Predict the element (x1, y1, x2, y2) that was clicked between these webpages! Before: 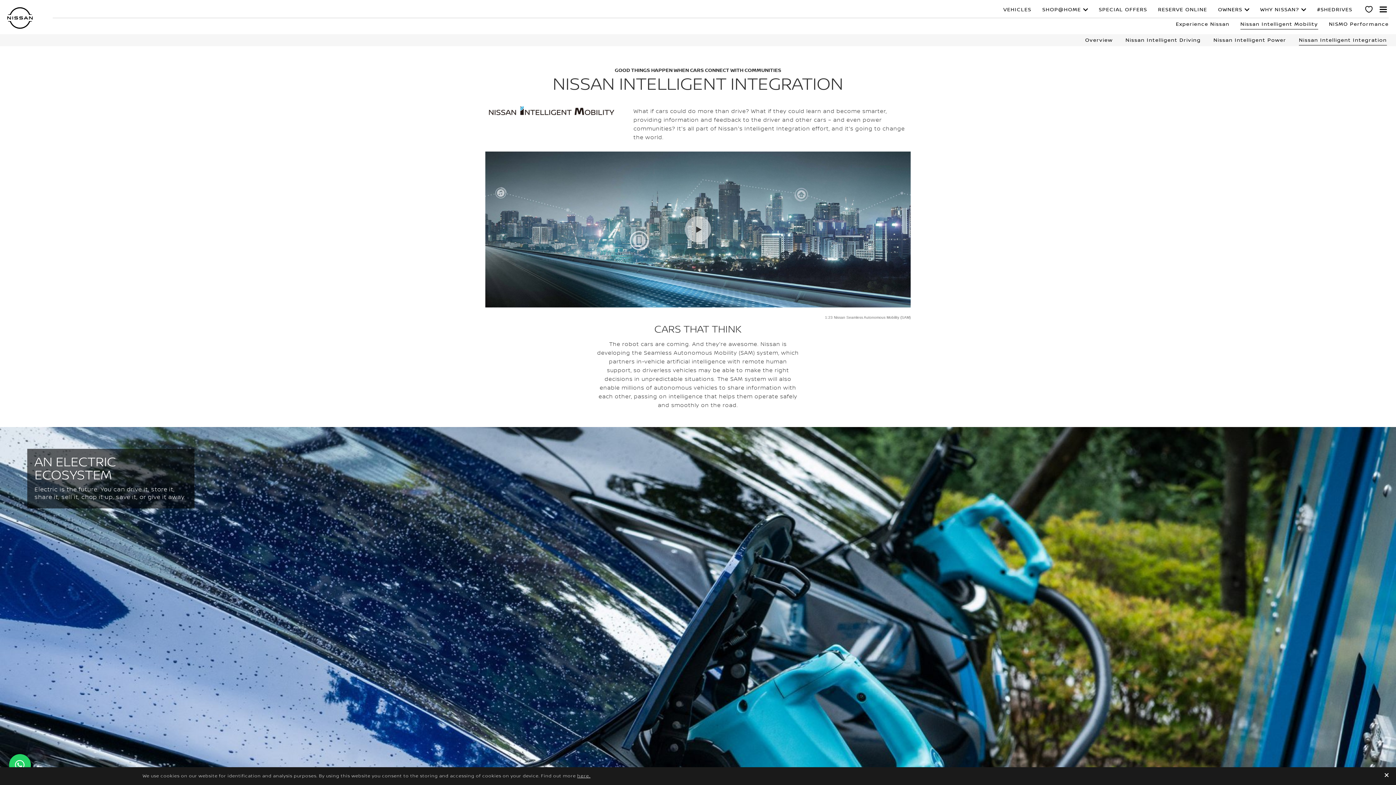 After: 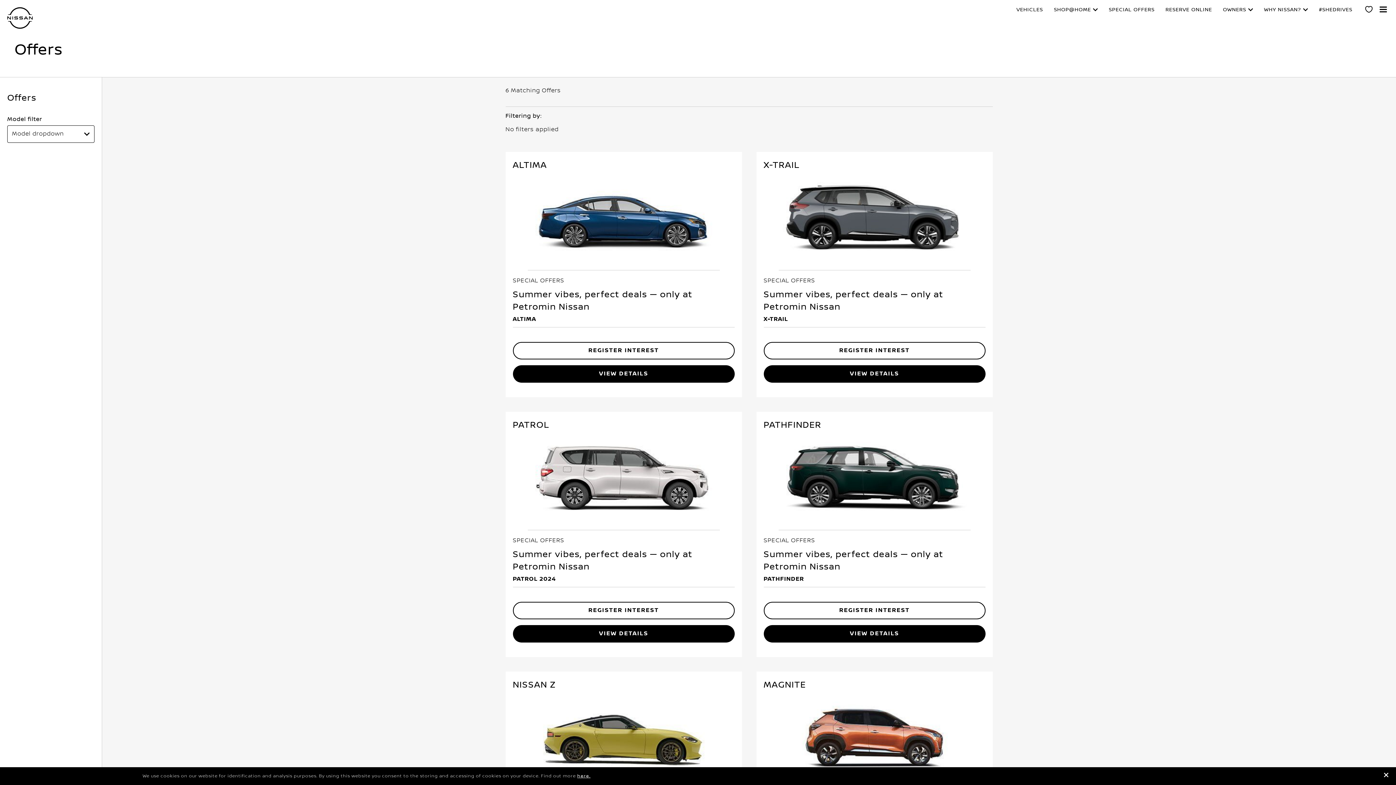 Action: label: SPECIAL OFFERS bbox: (1099, 7, 1147, 12)